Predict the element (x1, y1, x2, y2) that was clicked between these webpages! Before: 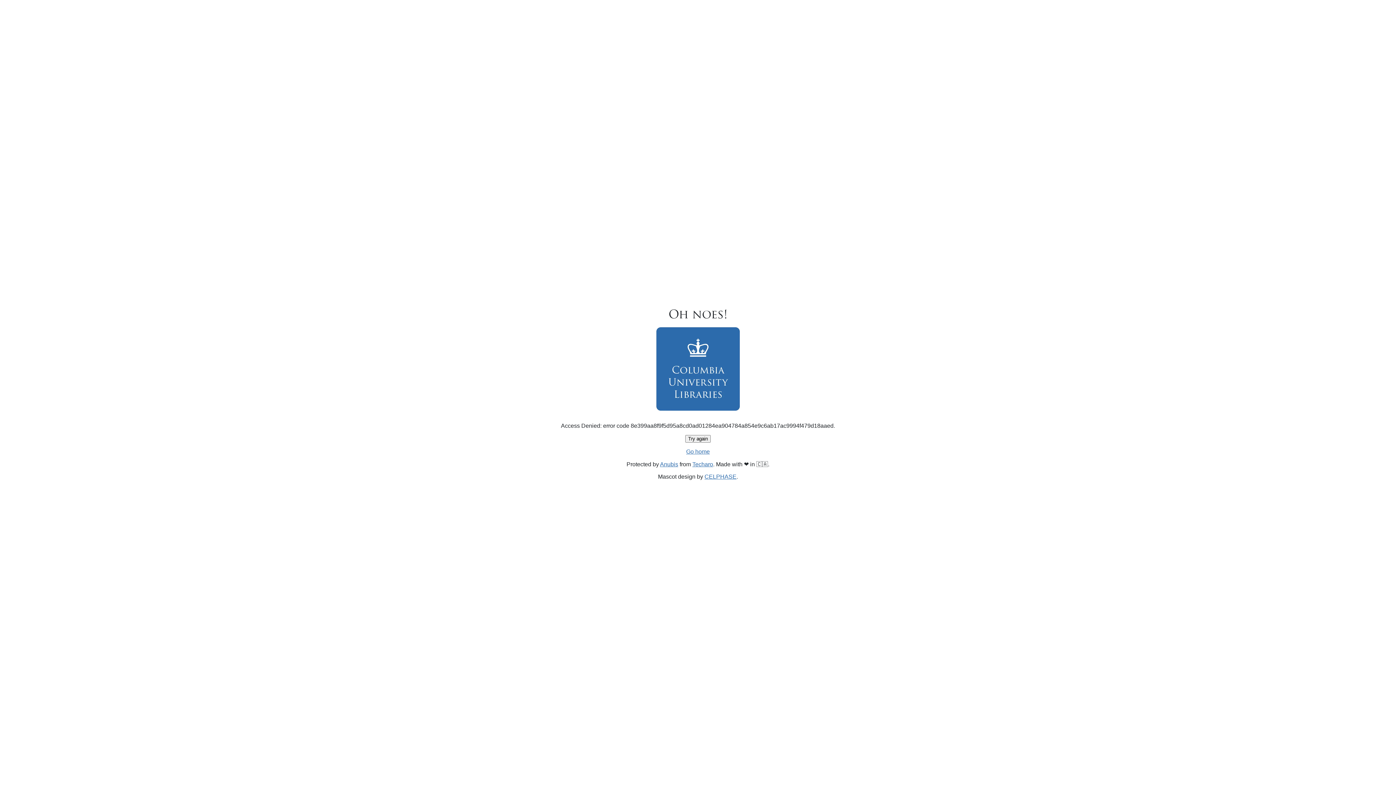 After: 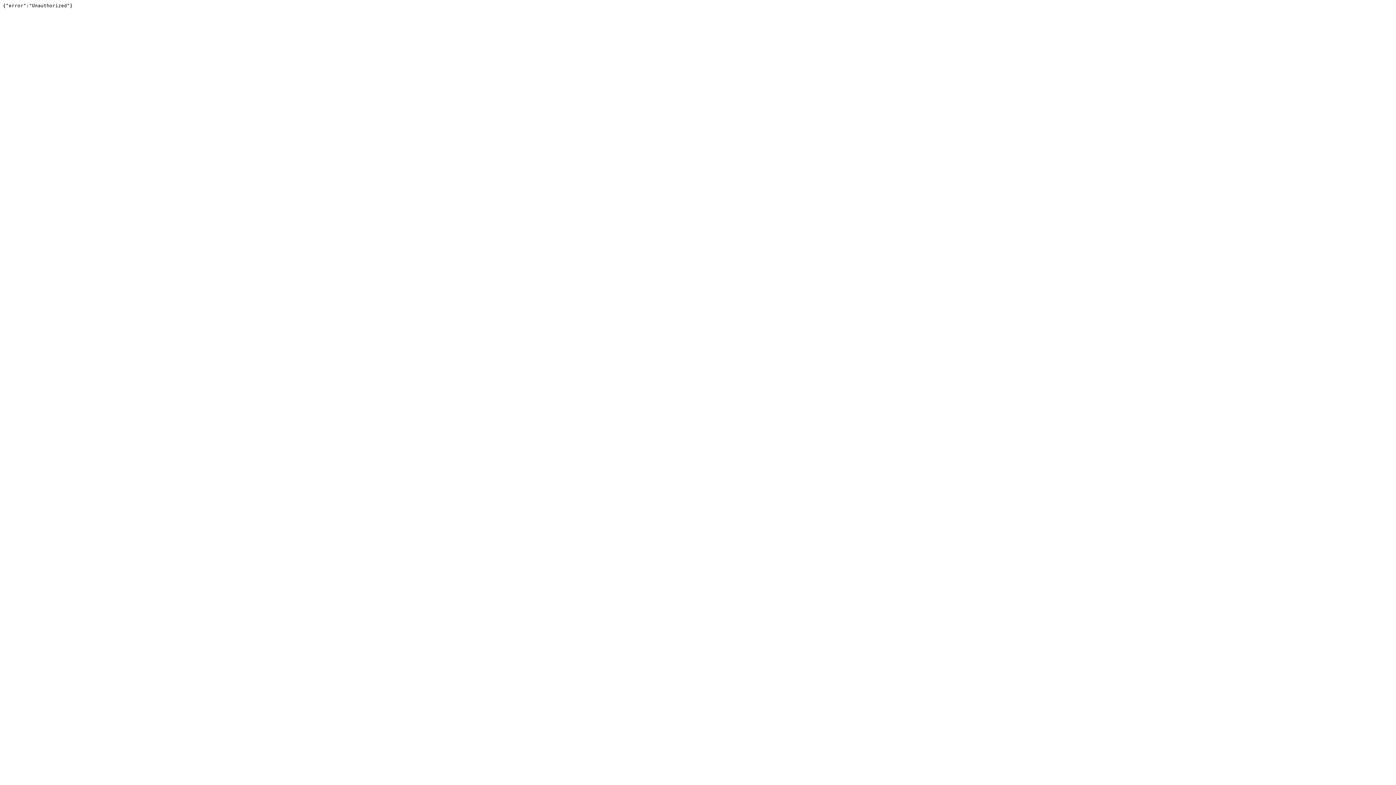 Action: label: Techaro bbox: (692, 461, 713, 467)